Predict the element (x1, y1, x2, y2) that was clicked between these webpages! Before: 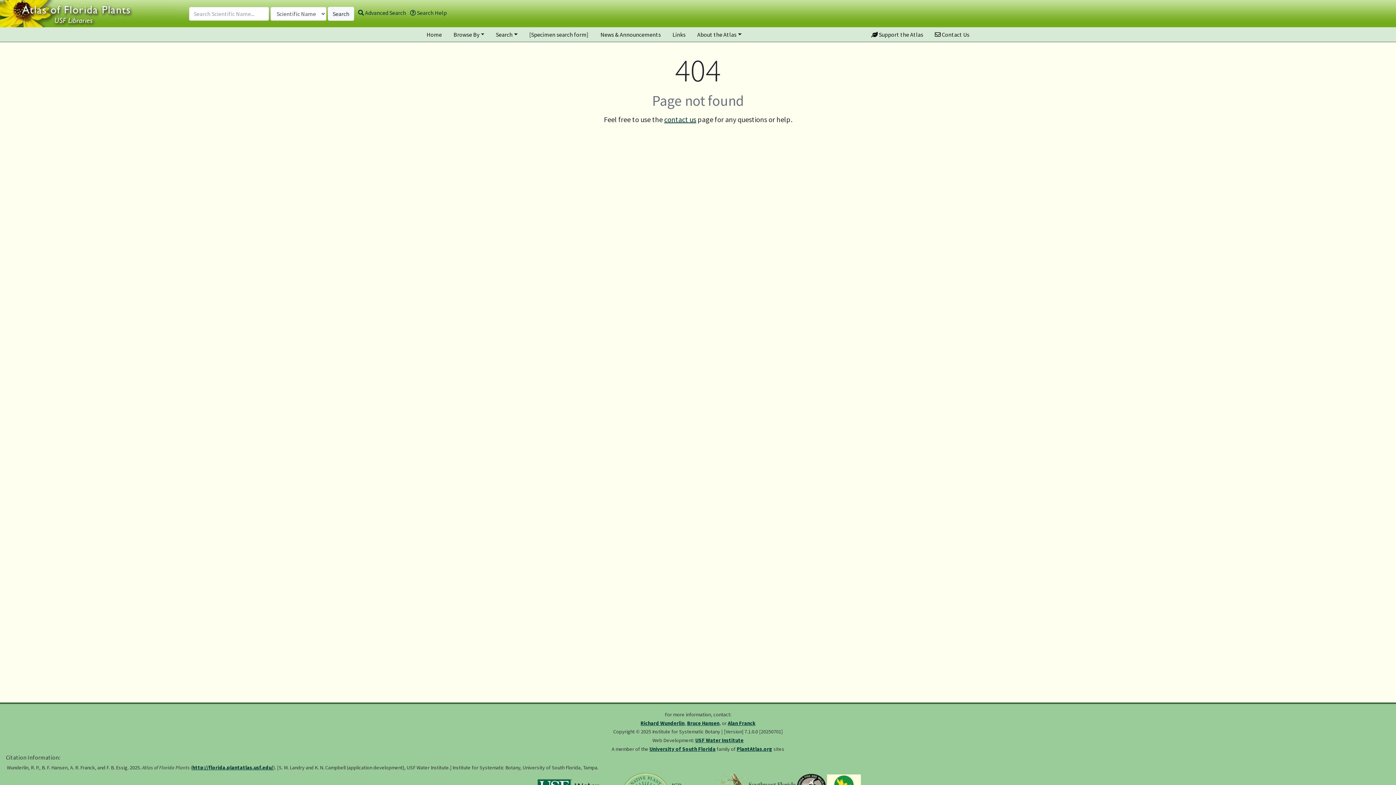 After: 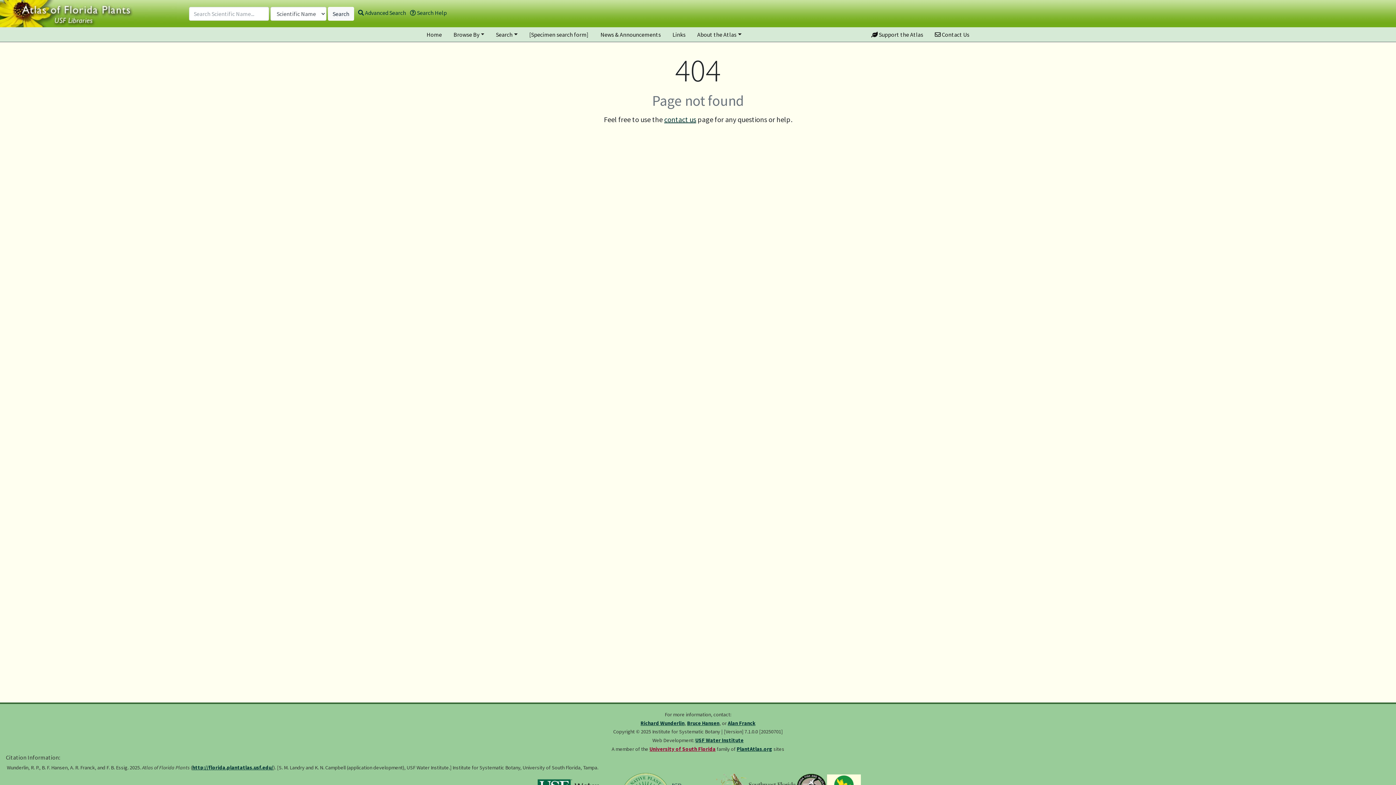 Action: bbox: (649, 746, 715, 752) label: University of South Florida